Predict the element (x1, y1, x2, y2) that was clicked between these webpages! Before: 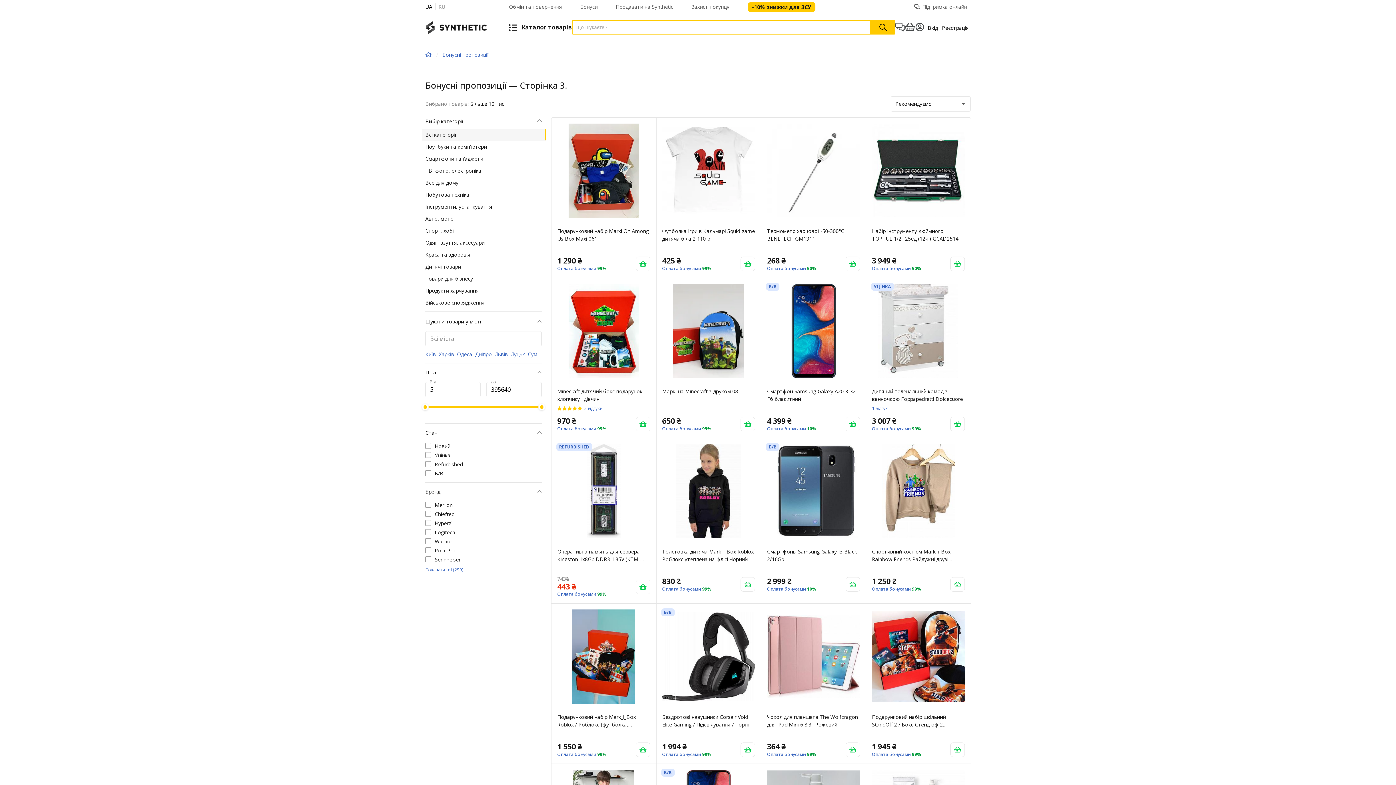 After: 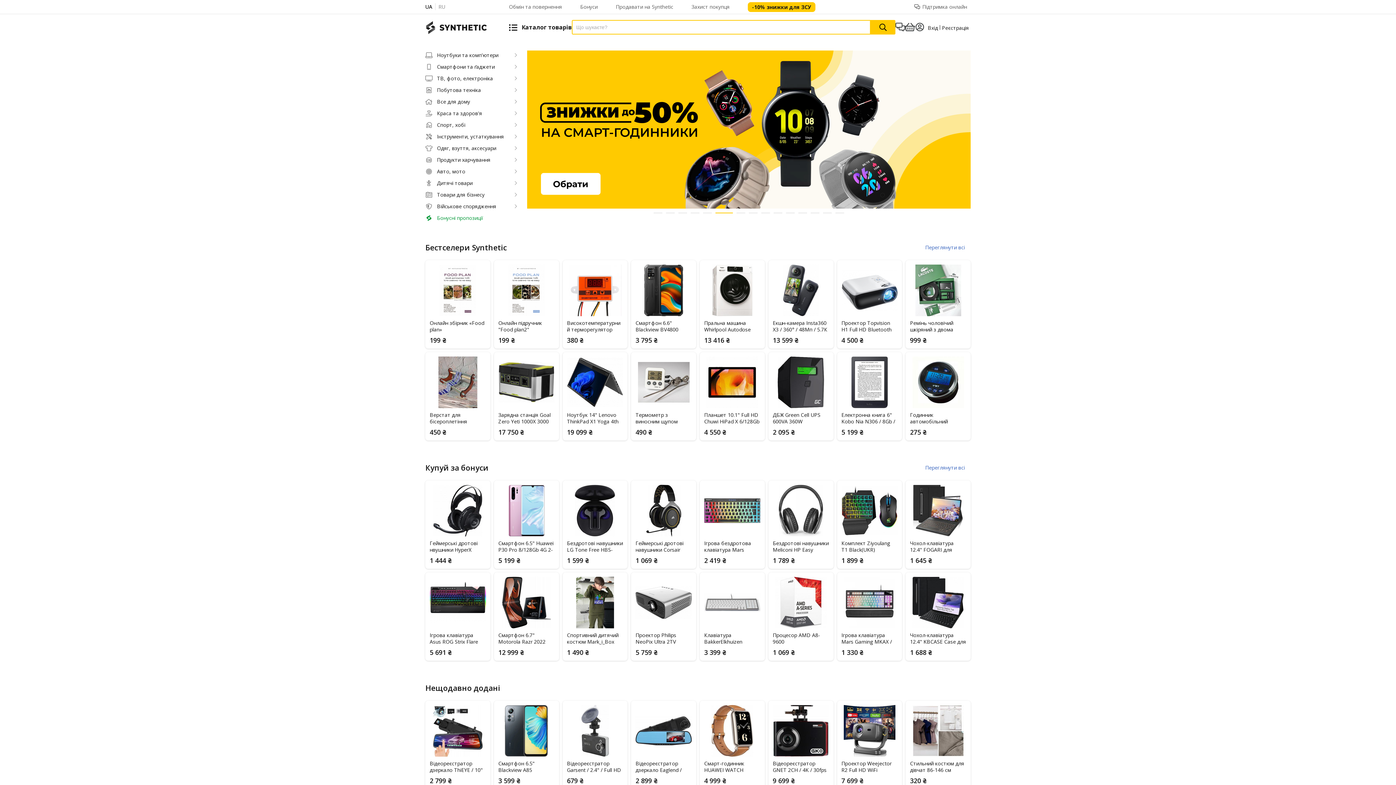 Action: bbox: (425, 20, 487, 34)